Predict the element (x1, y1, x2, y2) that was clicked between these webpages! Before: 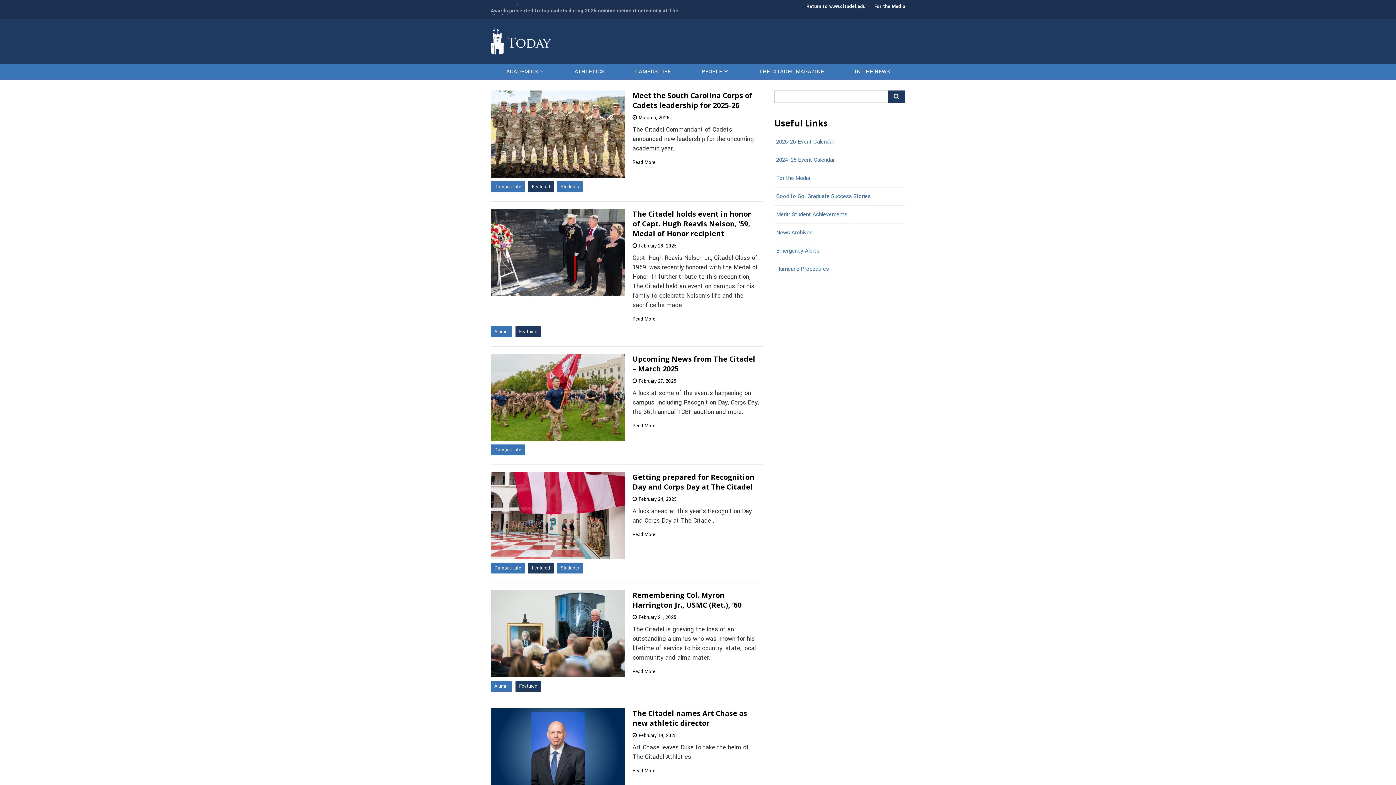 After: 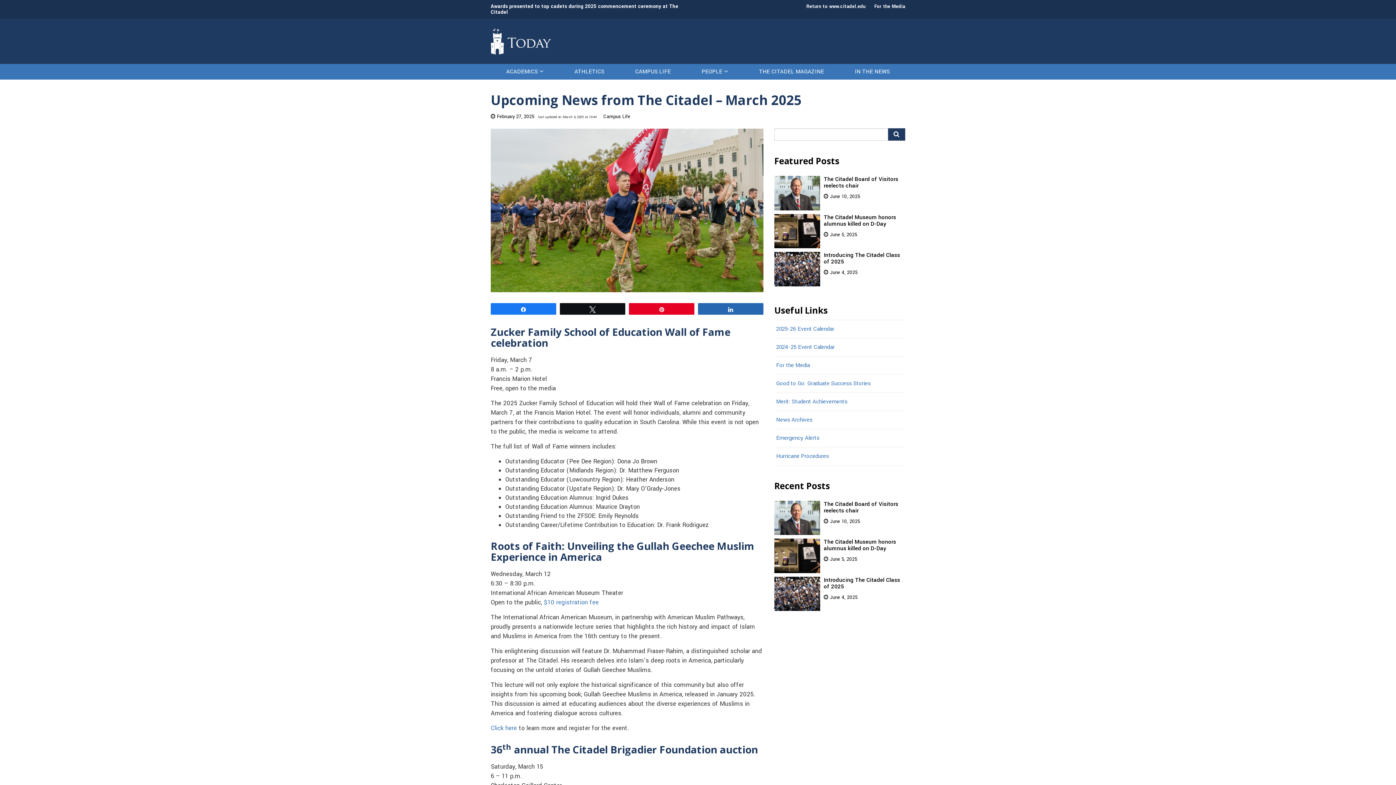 Action: label: Upcoming News from The Citadel – March 2025 bbox: (632, 354, 755, 373)